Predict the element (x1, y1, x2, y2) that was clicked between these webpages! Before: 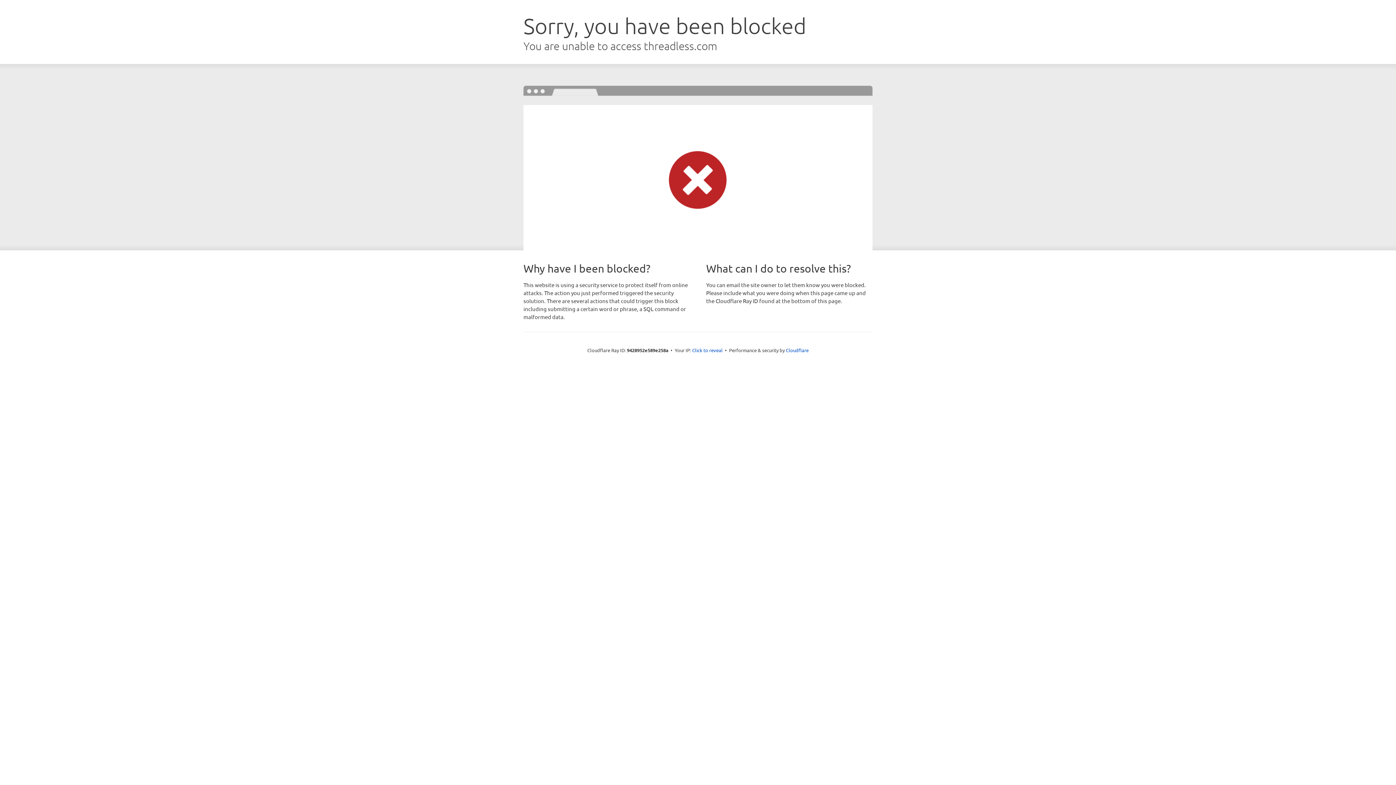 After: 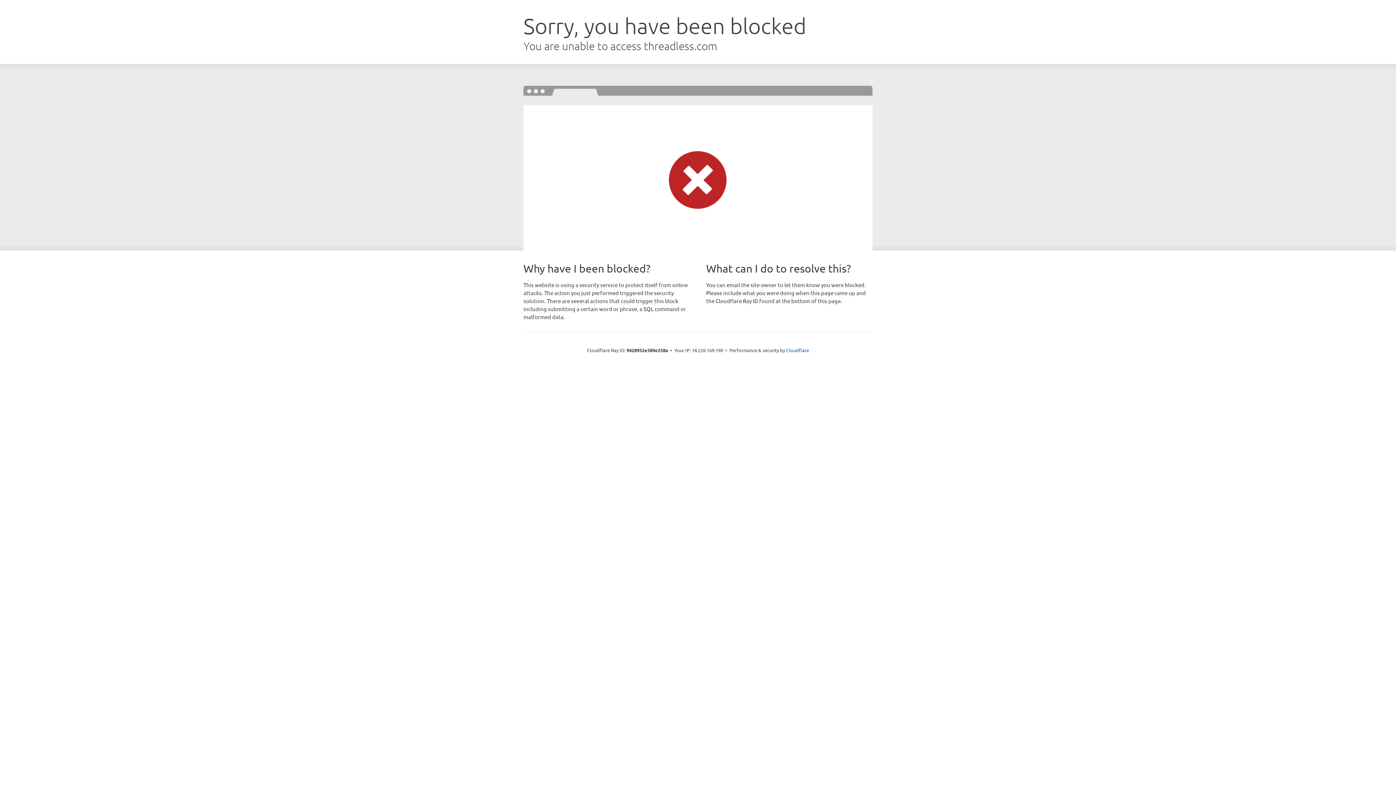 Action: label: Click to reveal bbox: (692, 346, 722, 353)